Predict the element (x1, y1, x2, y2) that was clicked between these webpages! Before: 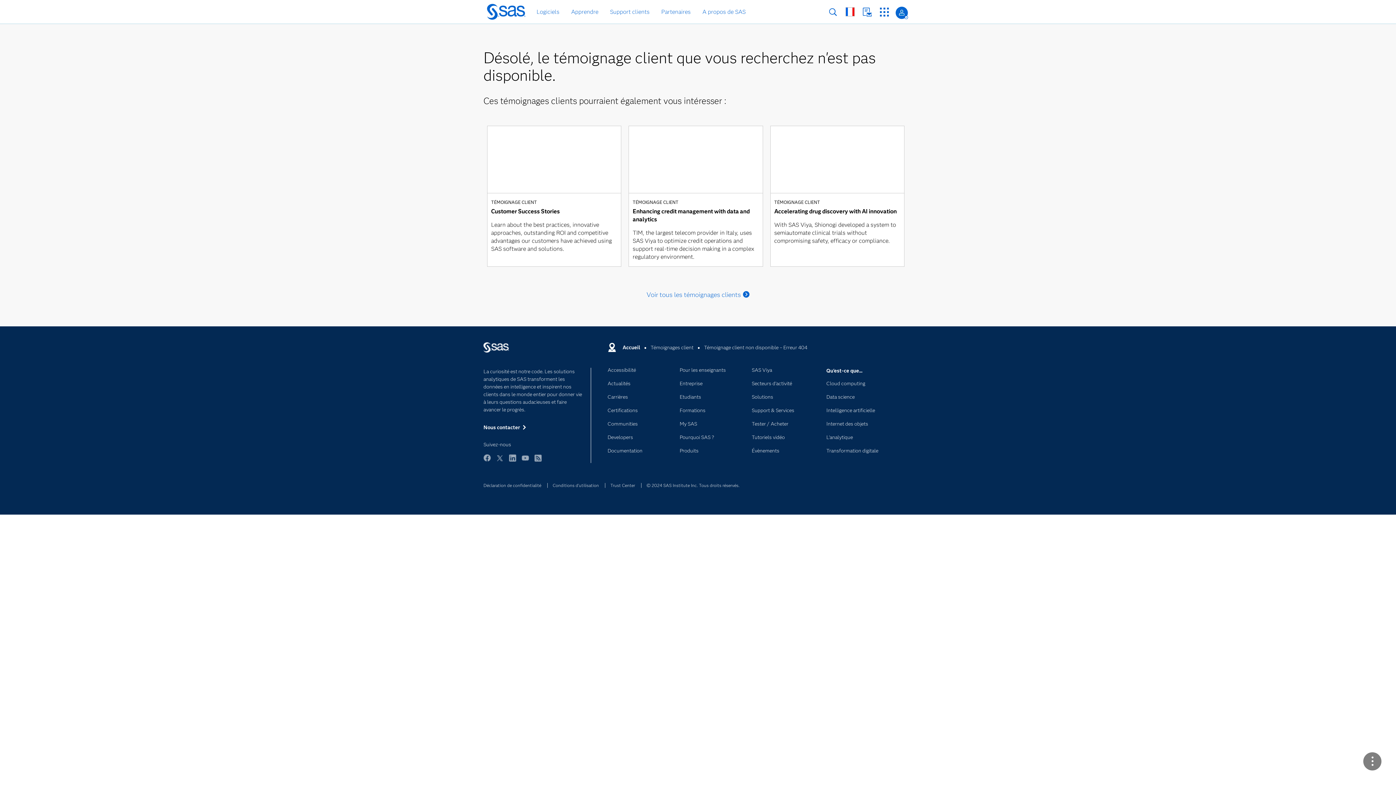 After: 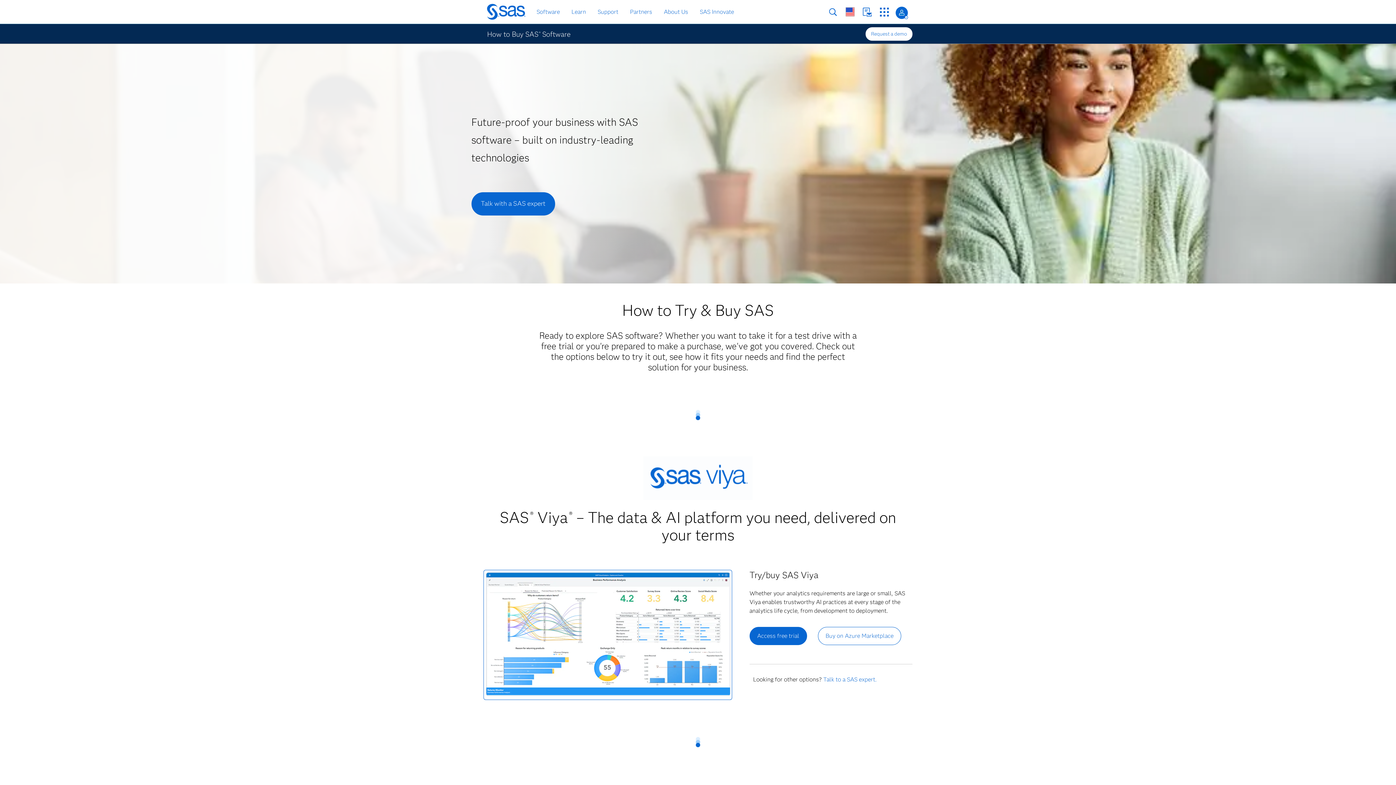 Action: label: Tester / Acheter bbox: (751, 421, 813, 432)